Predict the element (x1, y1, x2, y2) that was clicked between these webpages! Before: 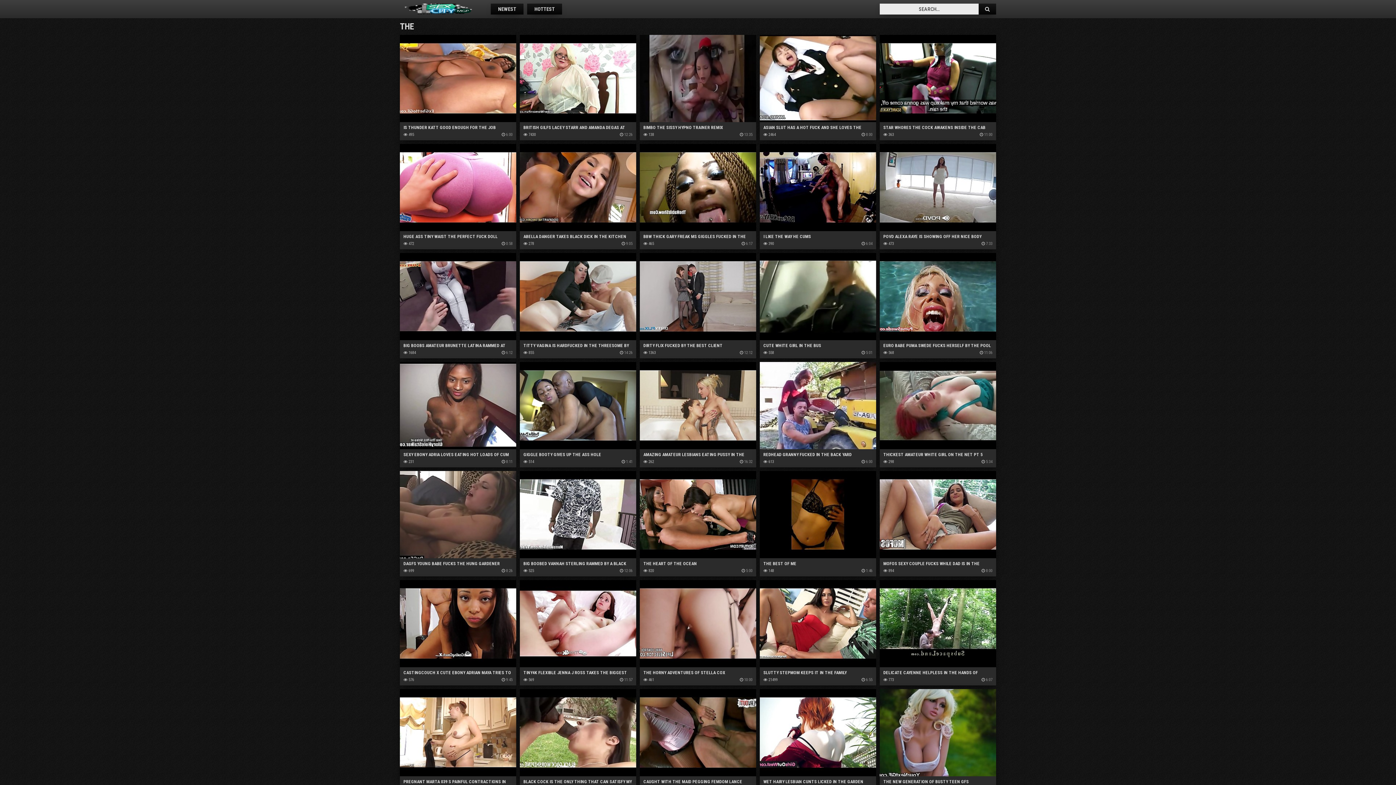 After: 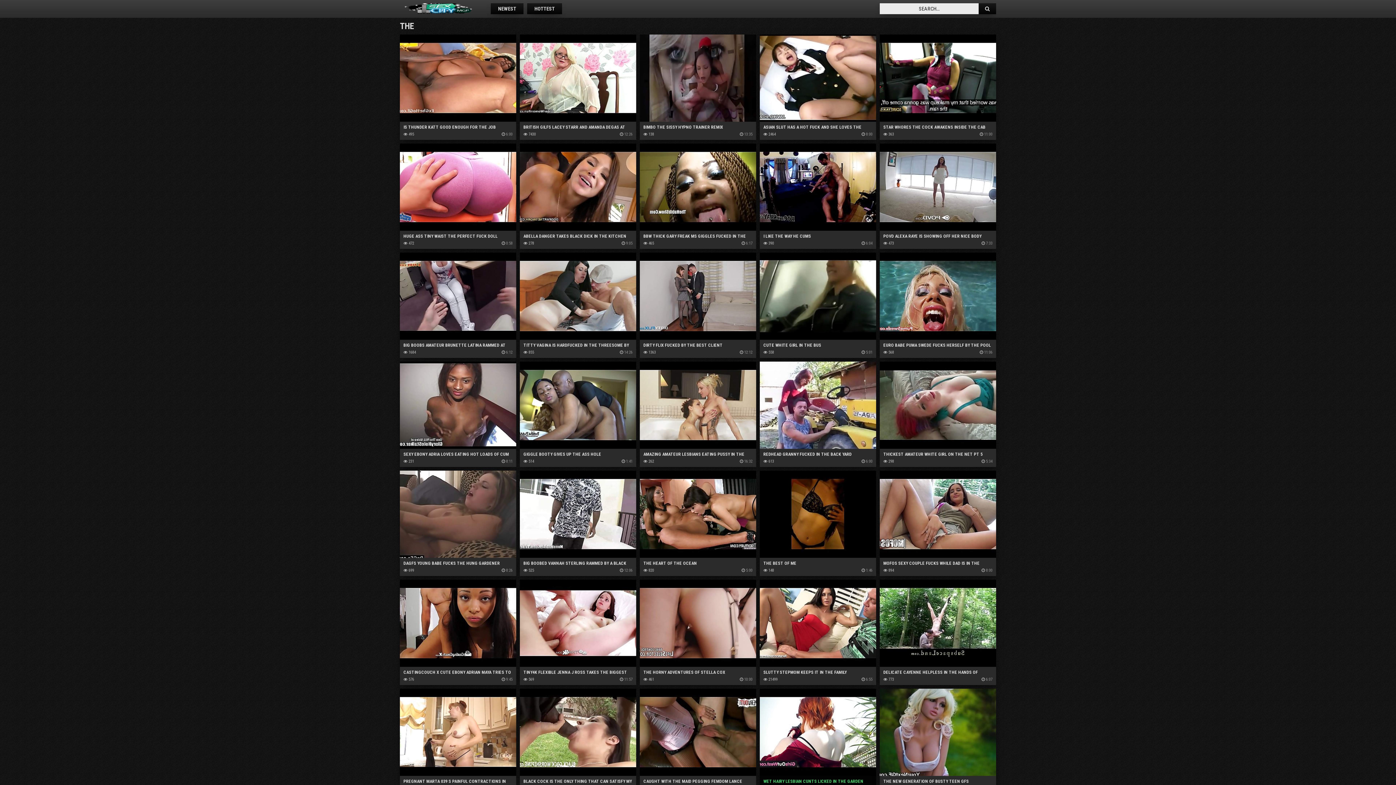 Action: label: WET HAIRY LESBIAN CUNTS LICKED IN THE GARDEN bbox: (760, 689, 876, 785)